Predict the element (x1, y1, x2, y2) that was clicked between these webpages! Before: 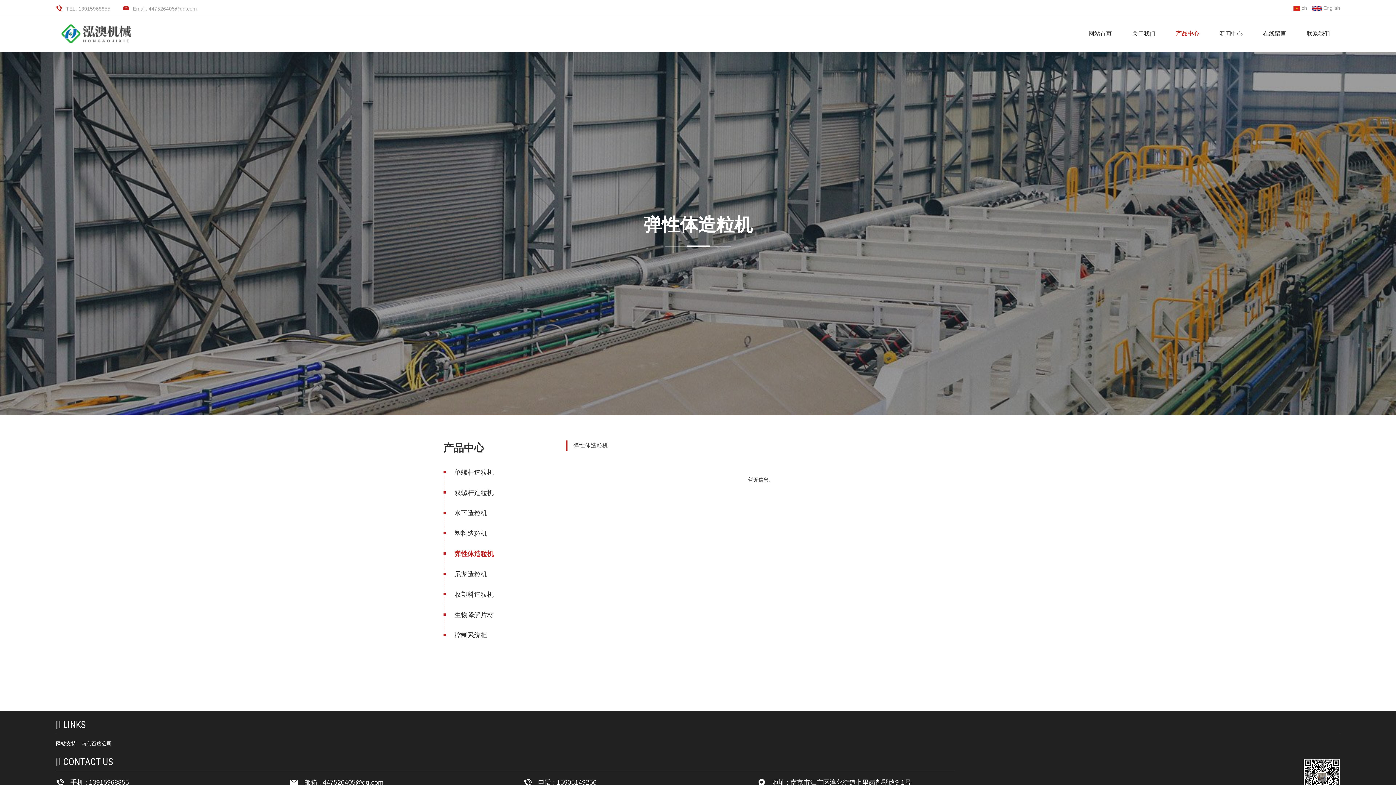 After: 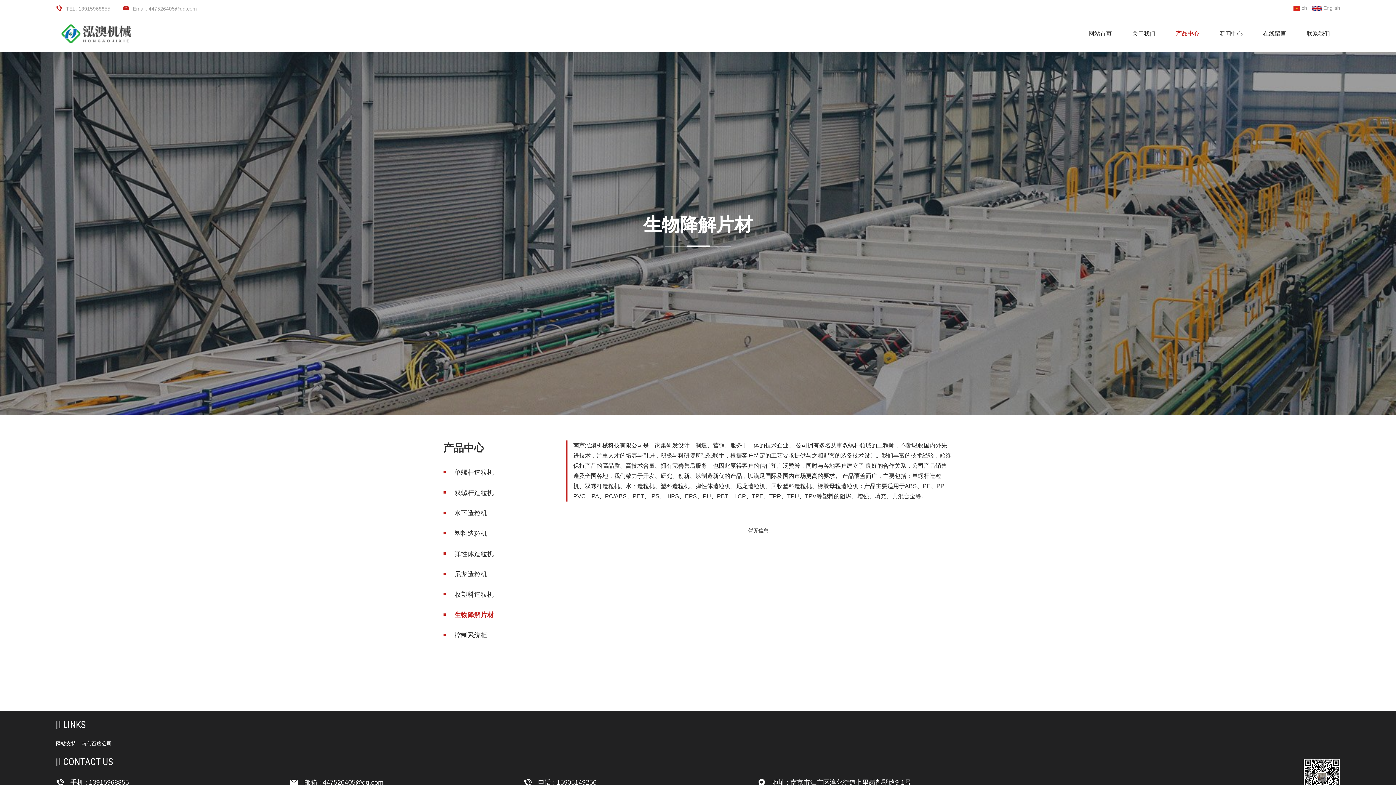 Action: bbox: (454, 605, 565, 625) label: 生物降解片材